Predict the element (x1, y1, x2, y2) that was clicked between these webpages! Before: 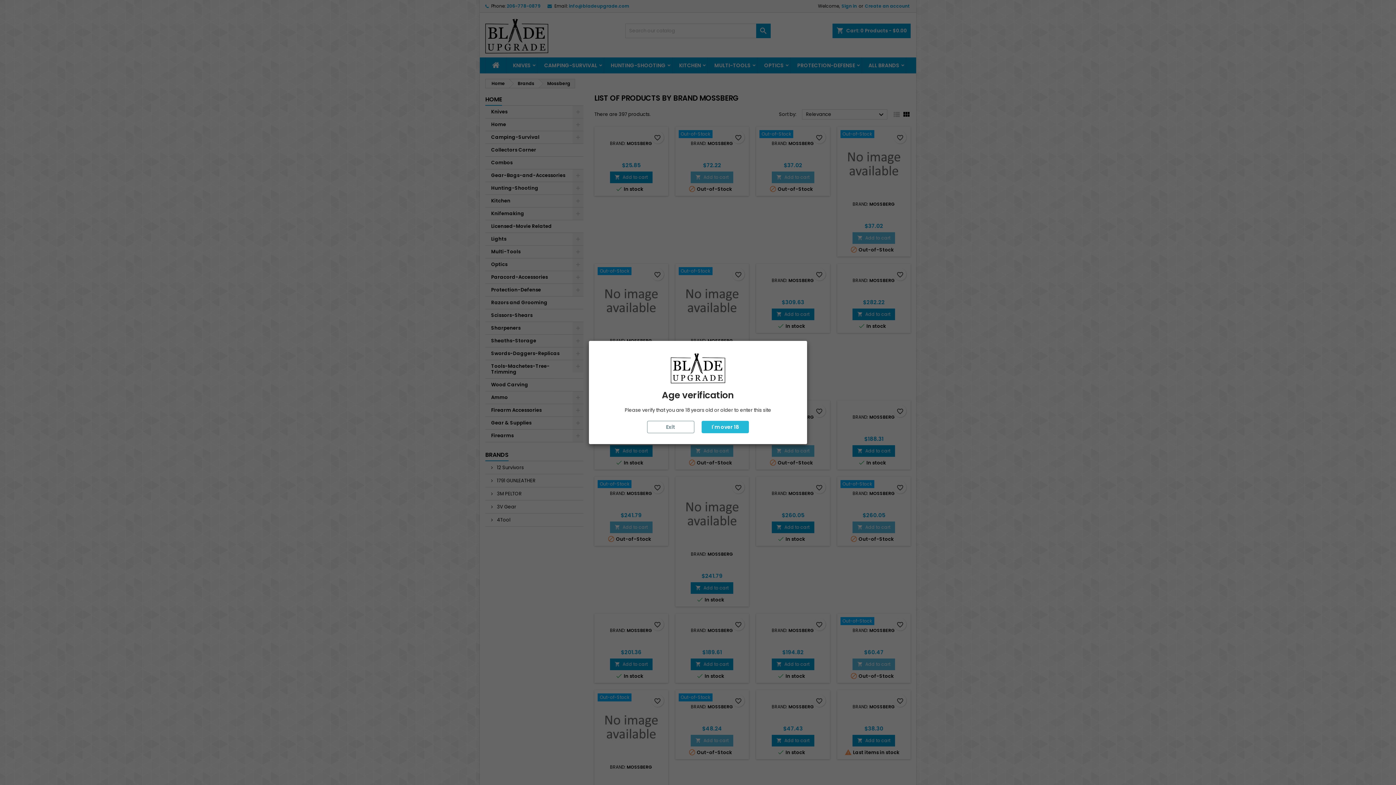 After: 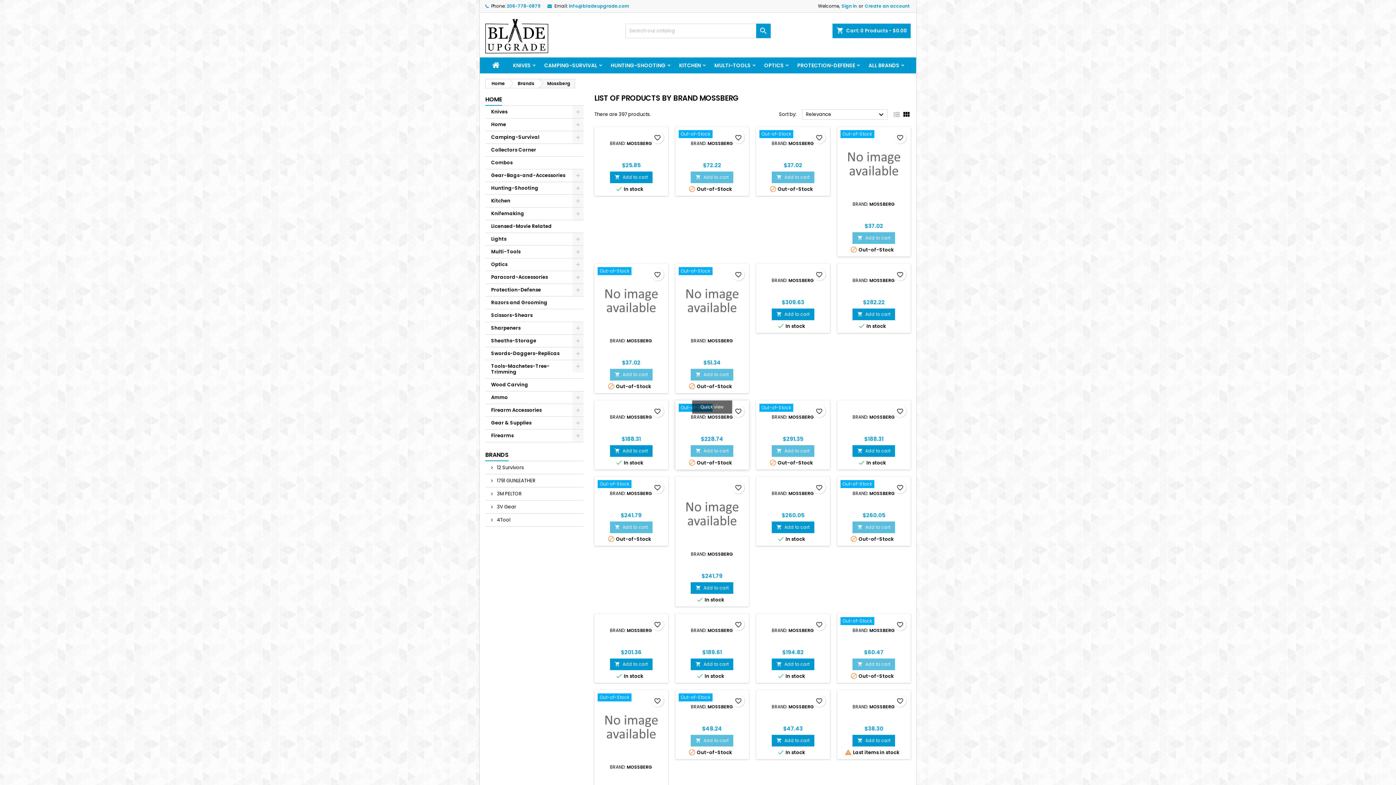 Action: label: I'm over 18 bbox: (701, 421, 749, 433)